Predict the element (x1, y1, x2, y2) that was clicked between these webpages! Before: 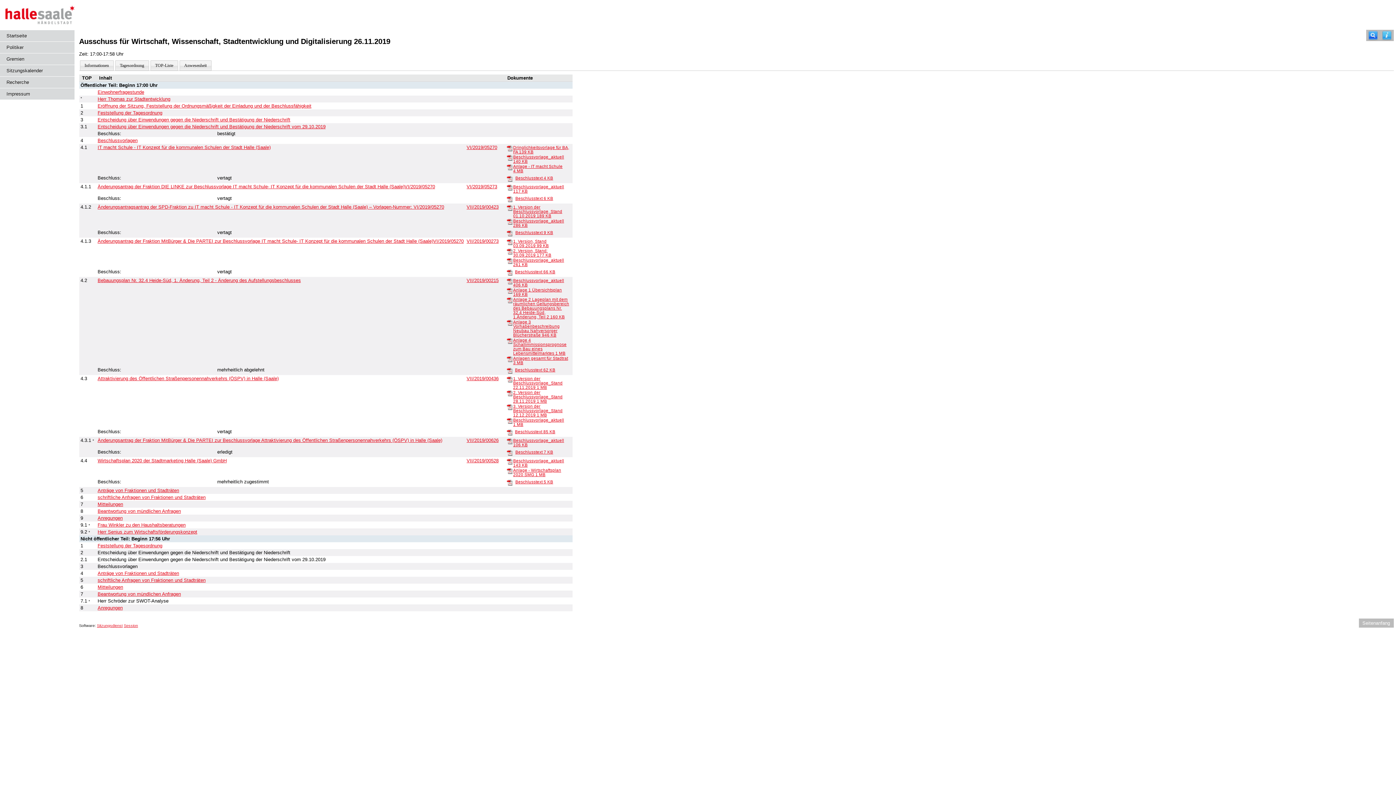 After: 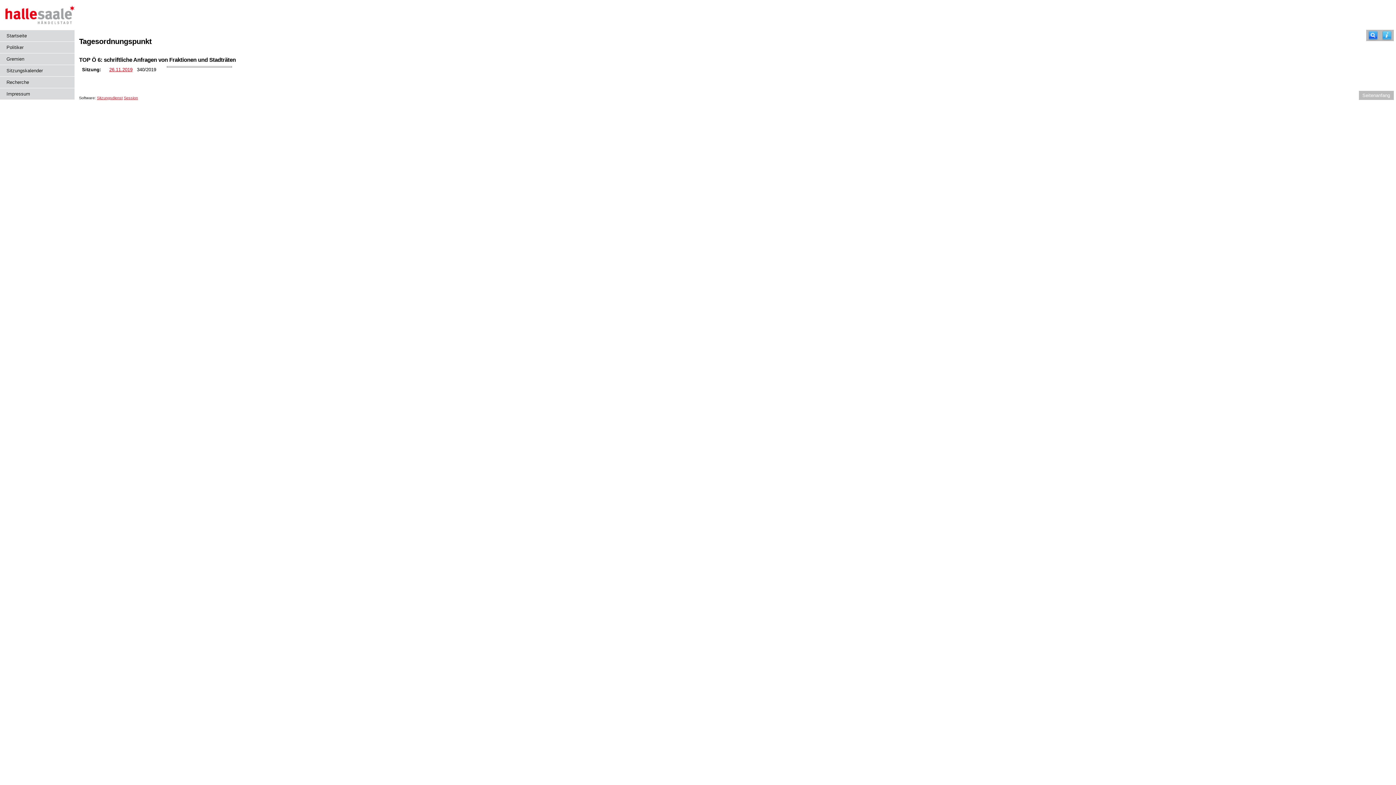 Action: label: Tagesordnungspunkt anzeigen: schriftliche Anfragen von Fraktionen und Stadträten
Diese Seite liefert Detailinformationen zu einem Tagesordnungspunkt. Angezeigt werden ggf. die Vorlage und Anträge zum TOP sowie Beschlusstexte. bbox: (97, 494, 205, 500)